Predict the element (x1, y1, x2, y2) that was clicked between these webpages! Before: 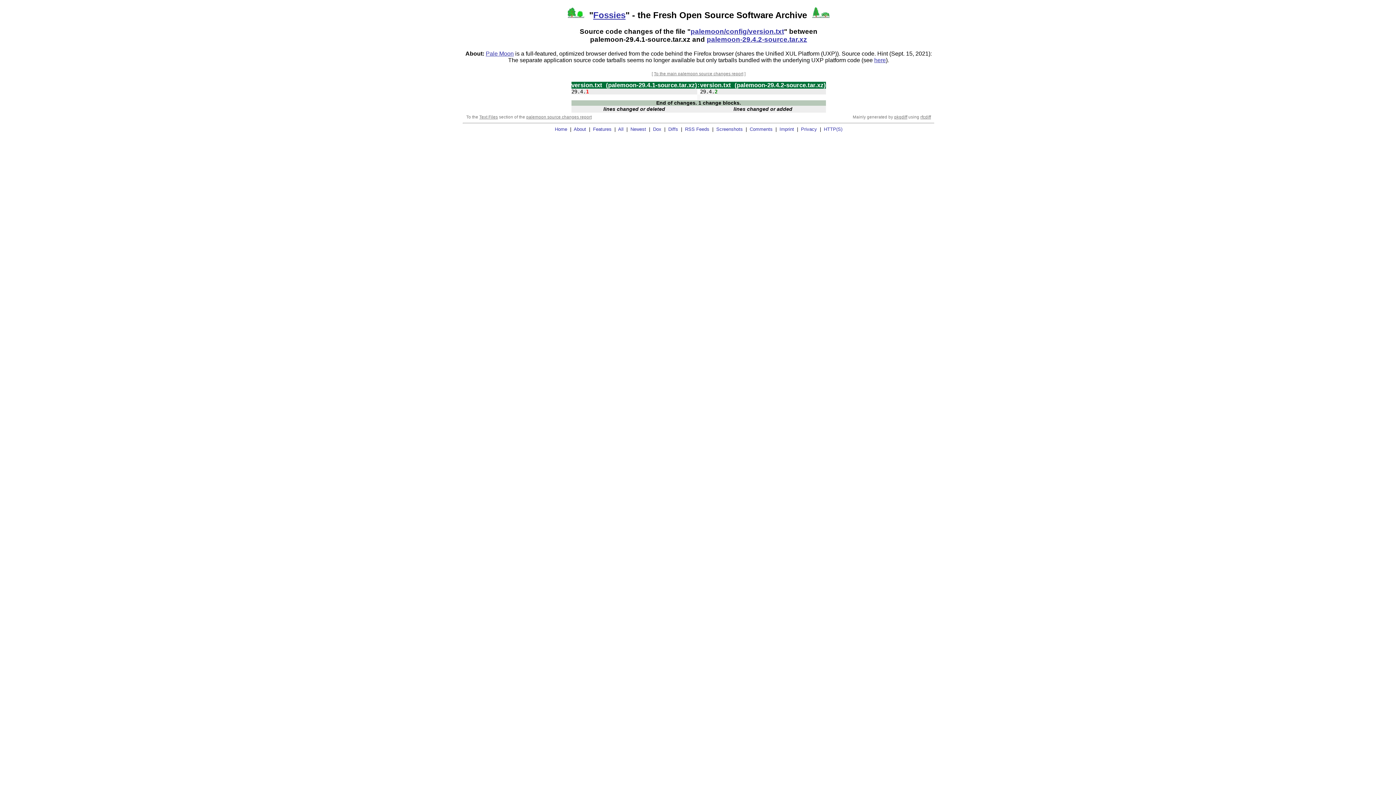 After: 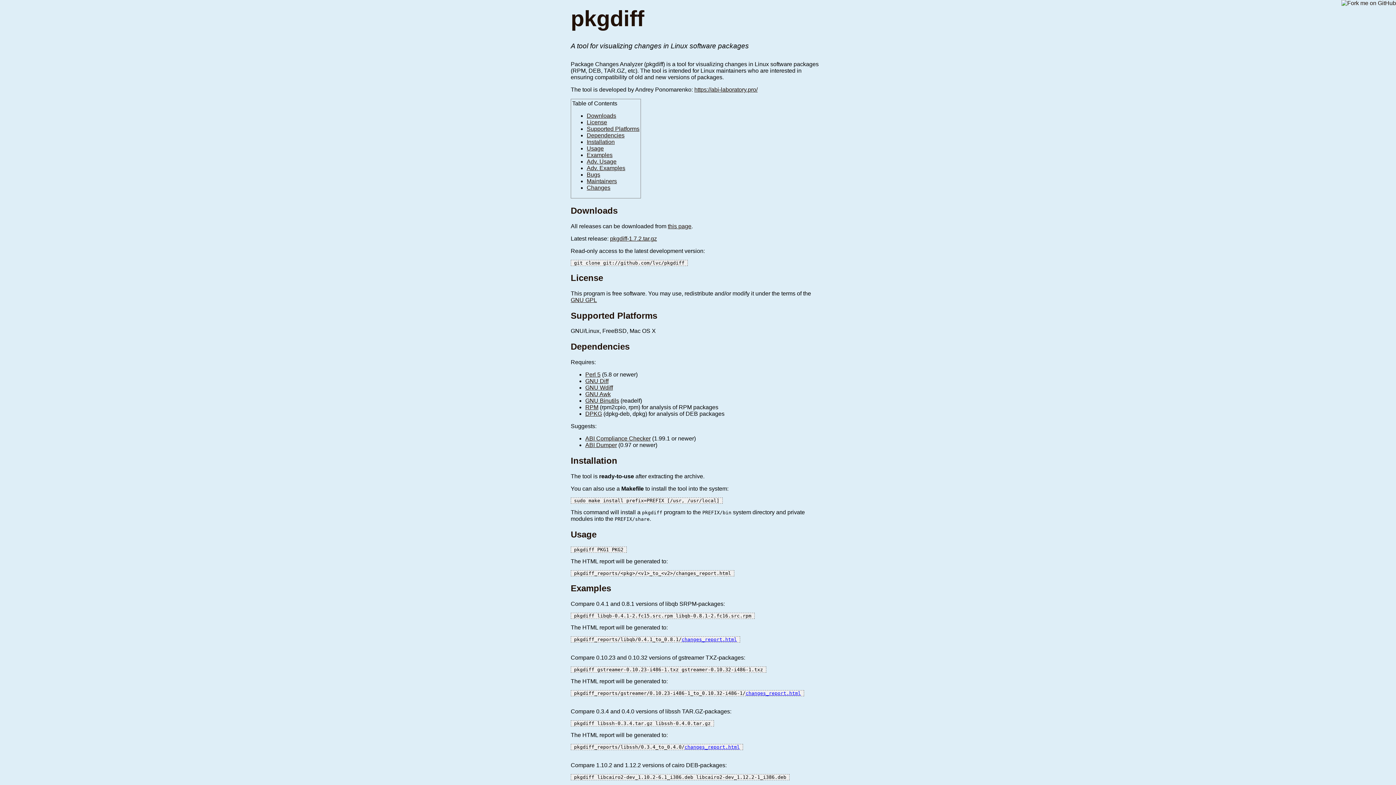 Action: label: pkgdiff bbox: (894, 114, 907, 119)